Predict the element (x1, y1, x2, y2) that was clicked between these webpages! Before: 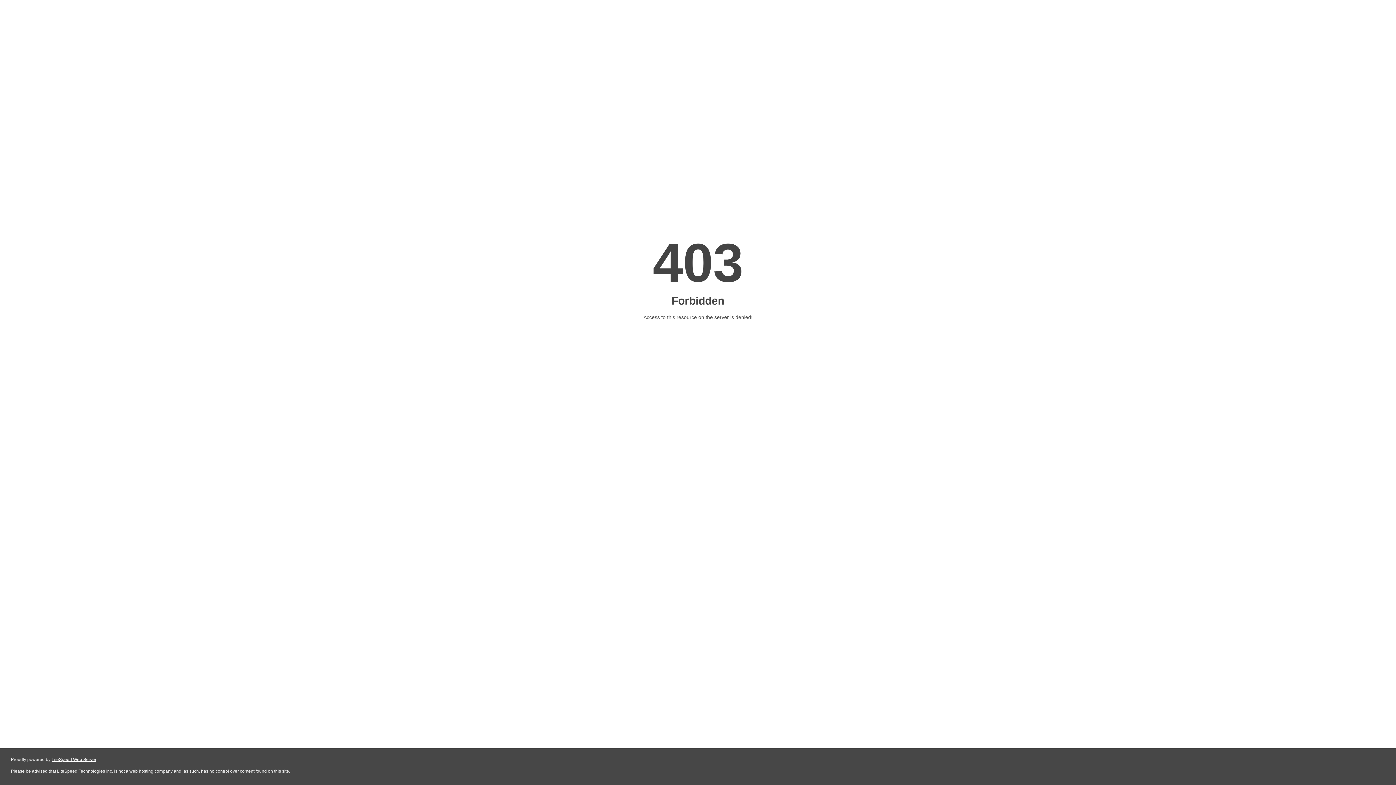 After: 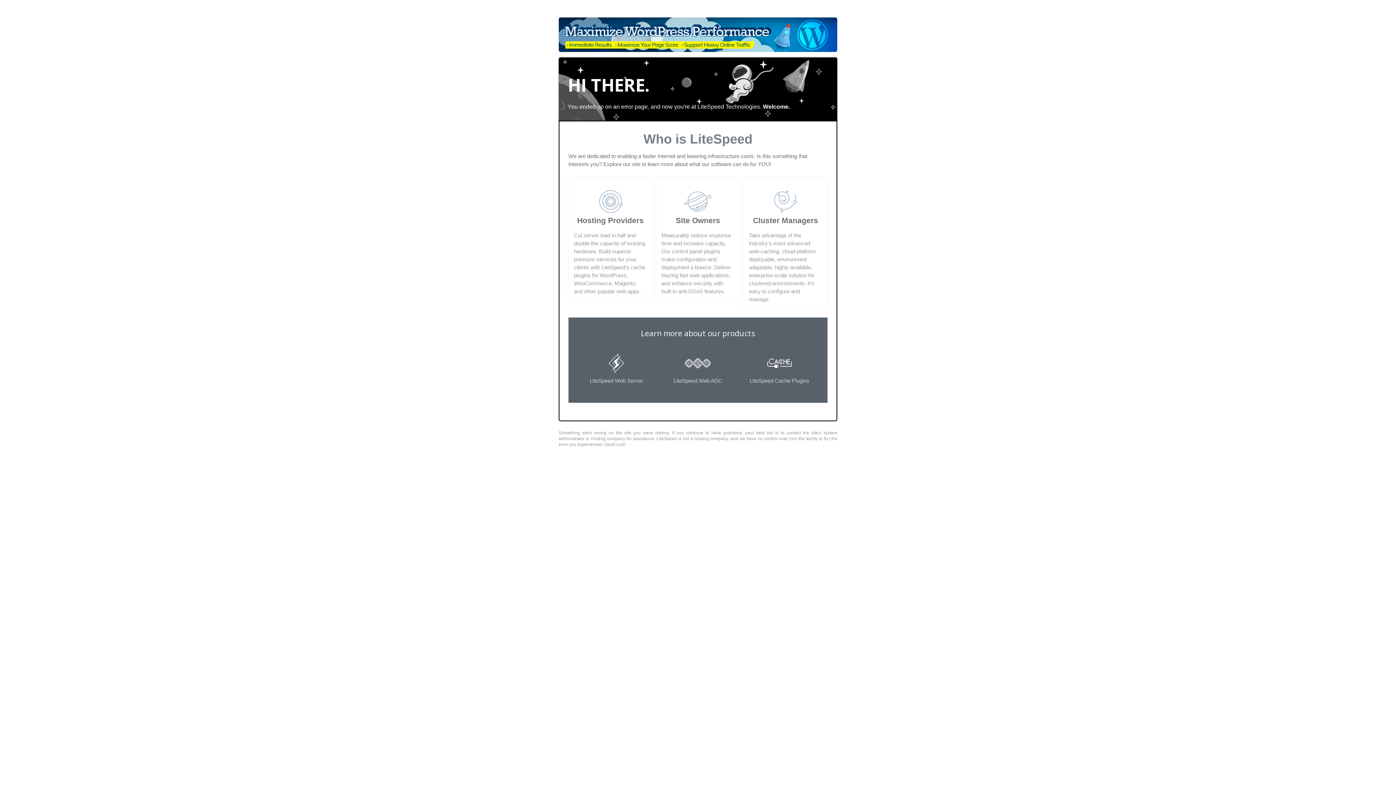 Action: bbox: (51, 757, 96, 762) label: LiteSpeed Web Server